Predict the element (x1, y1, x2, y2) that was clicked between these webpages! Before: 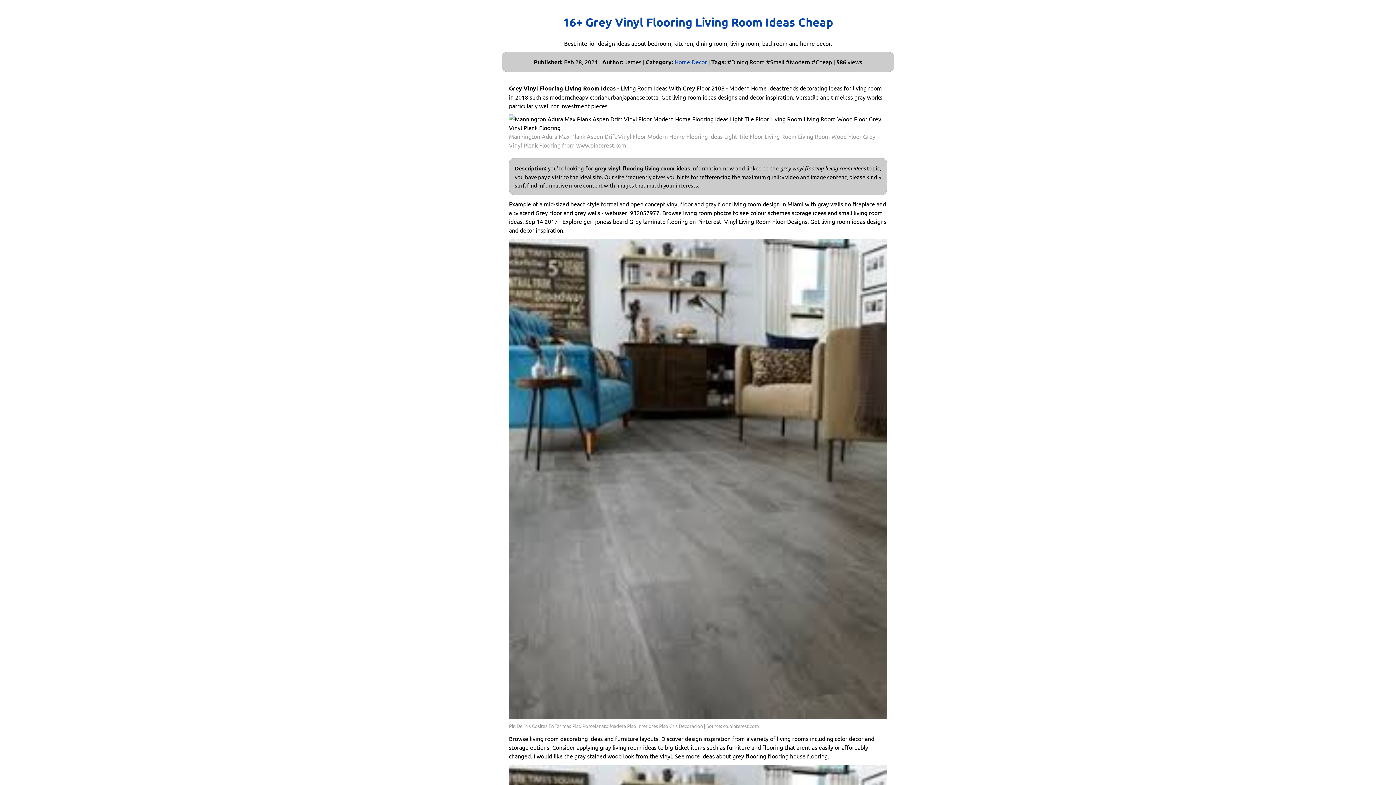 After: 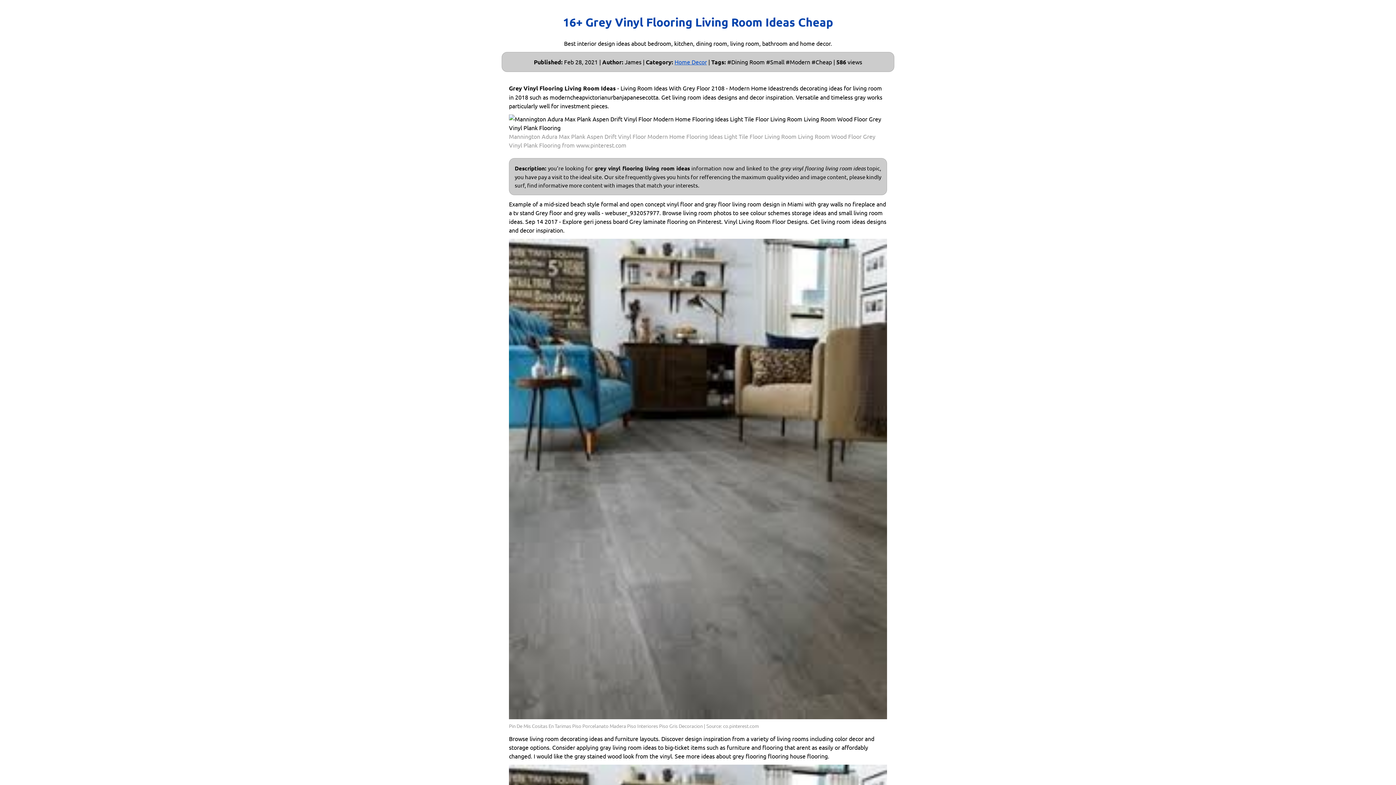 Action: bbox: (674, 57, 707, 66) label: Home Decor